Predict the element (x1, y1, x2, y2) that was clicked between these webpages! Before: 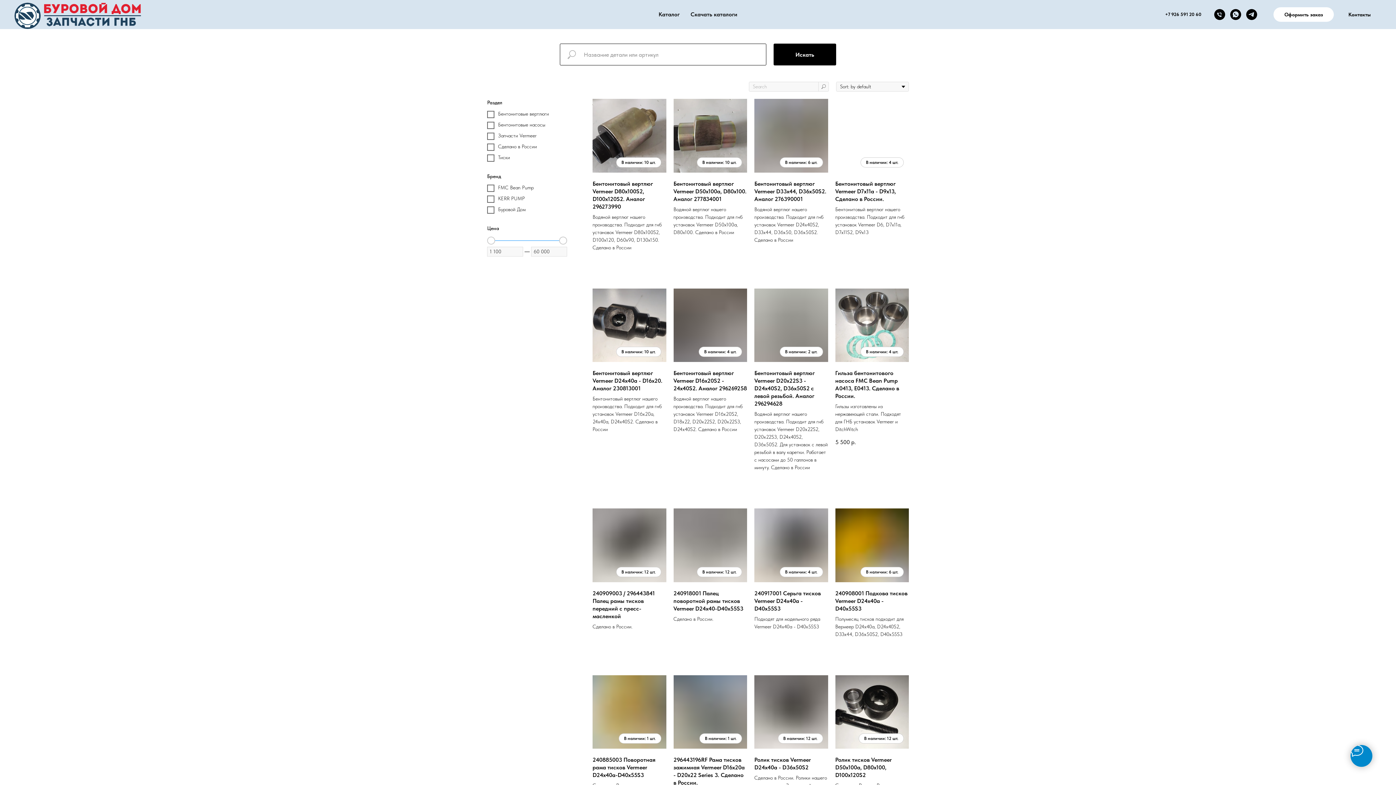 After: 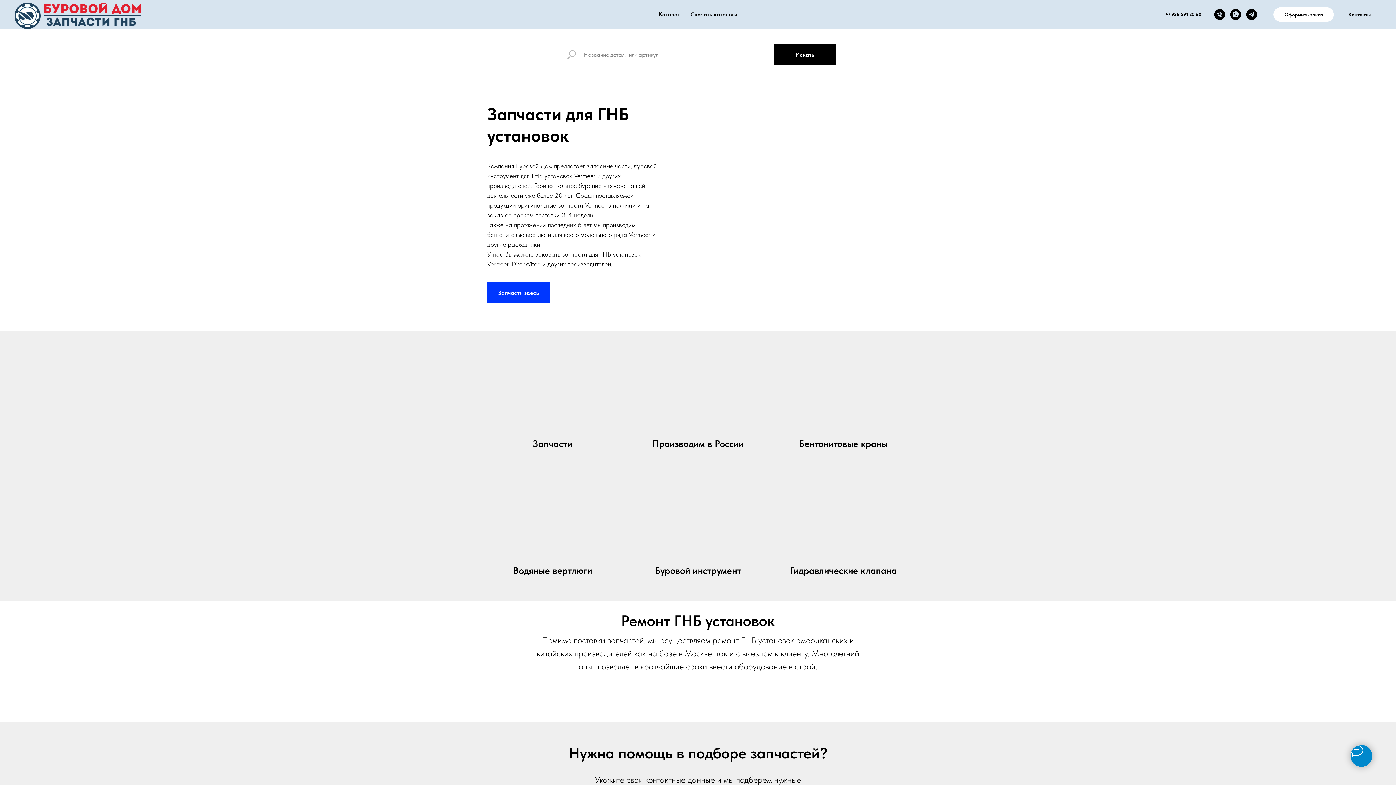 Action: bbox: (14, 0, 159, 29)